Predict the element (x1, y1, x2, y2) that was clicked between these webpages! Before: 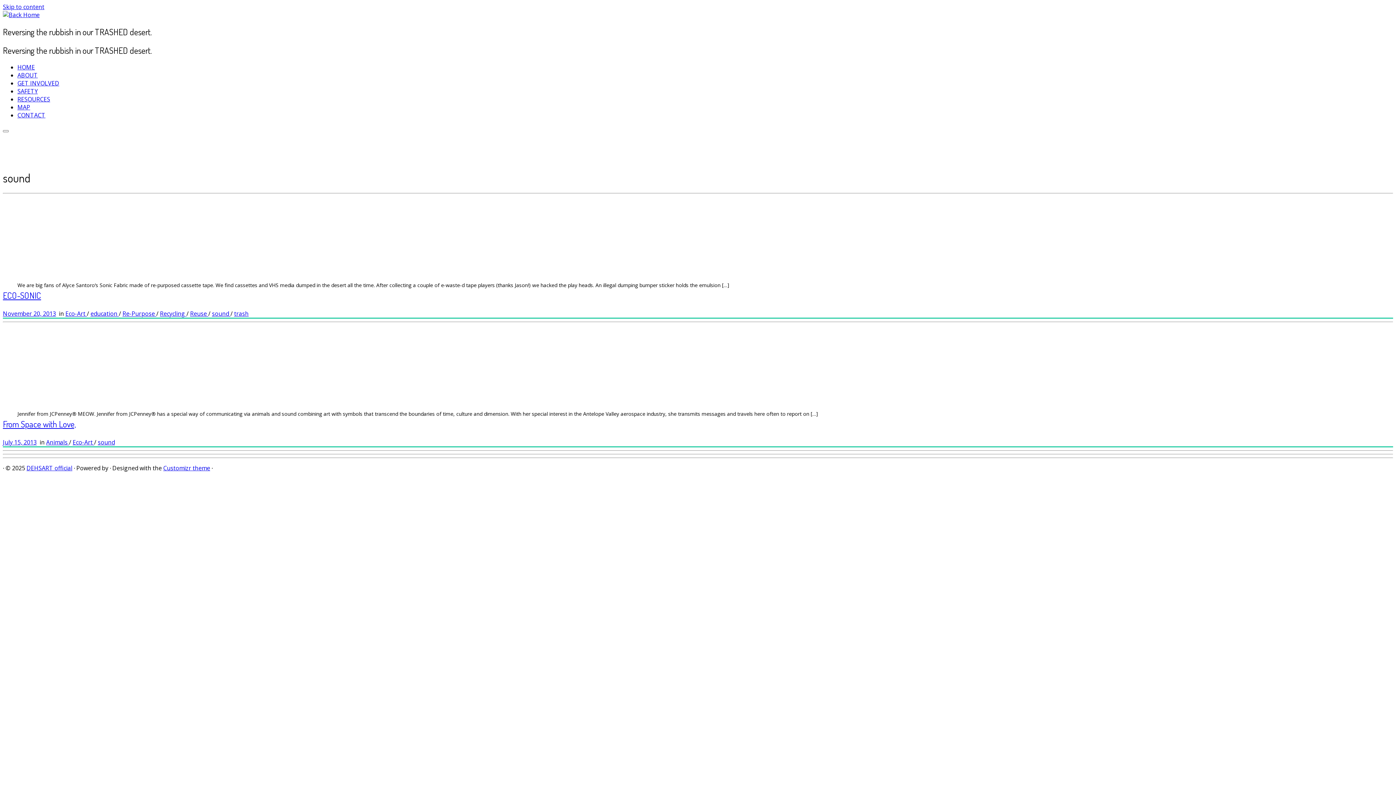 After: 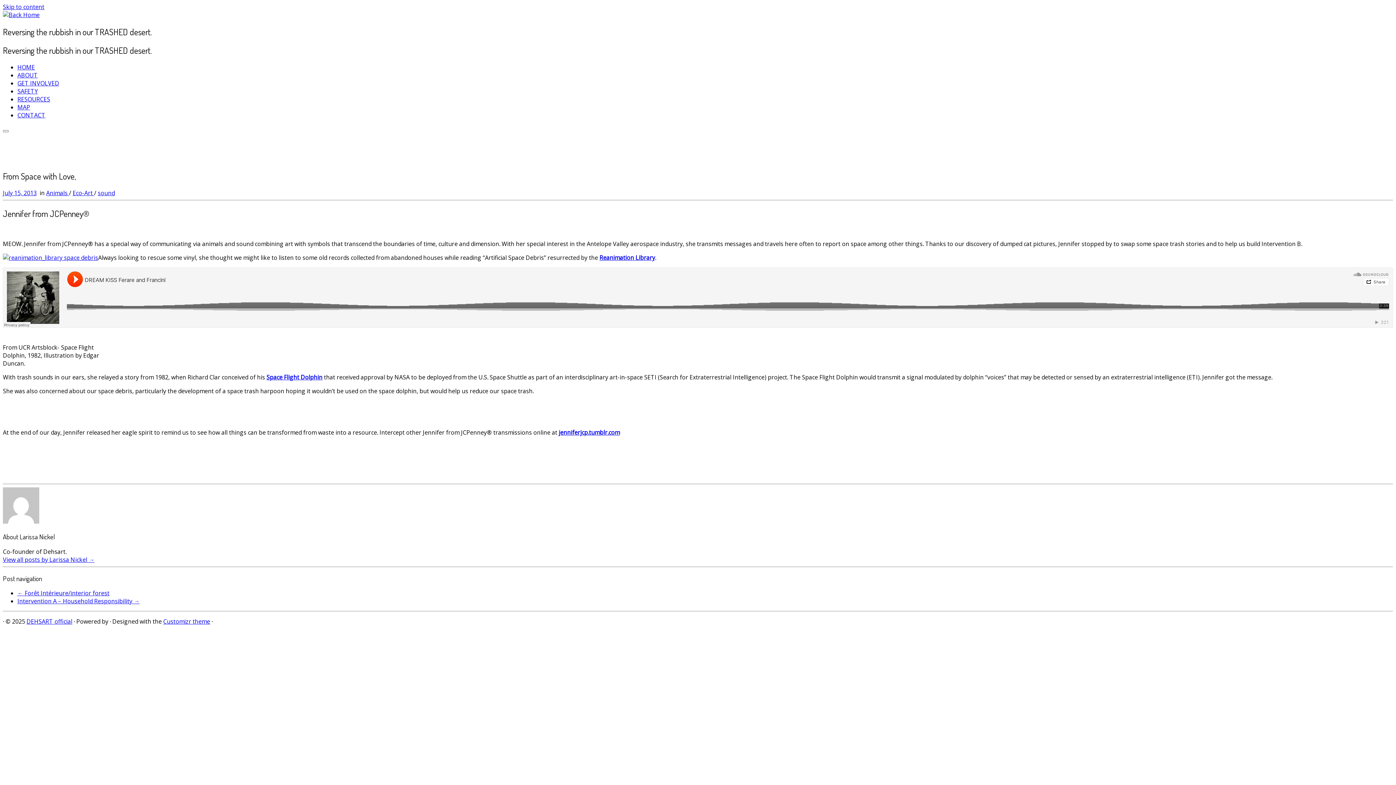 Action: label: From Space with Love, bbox: (2, 418, 76, 429)